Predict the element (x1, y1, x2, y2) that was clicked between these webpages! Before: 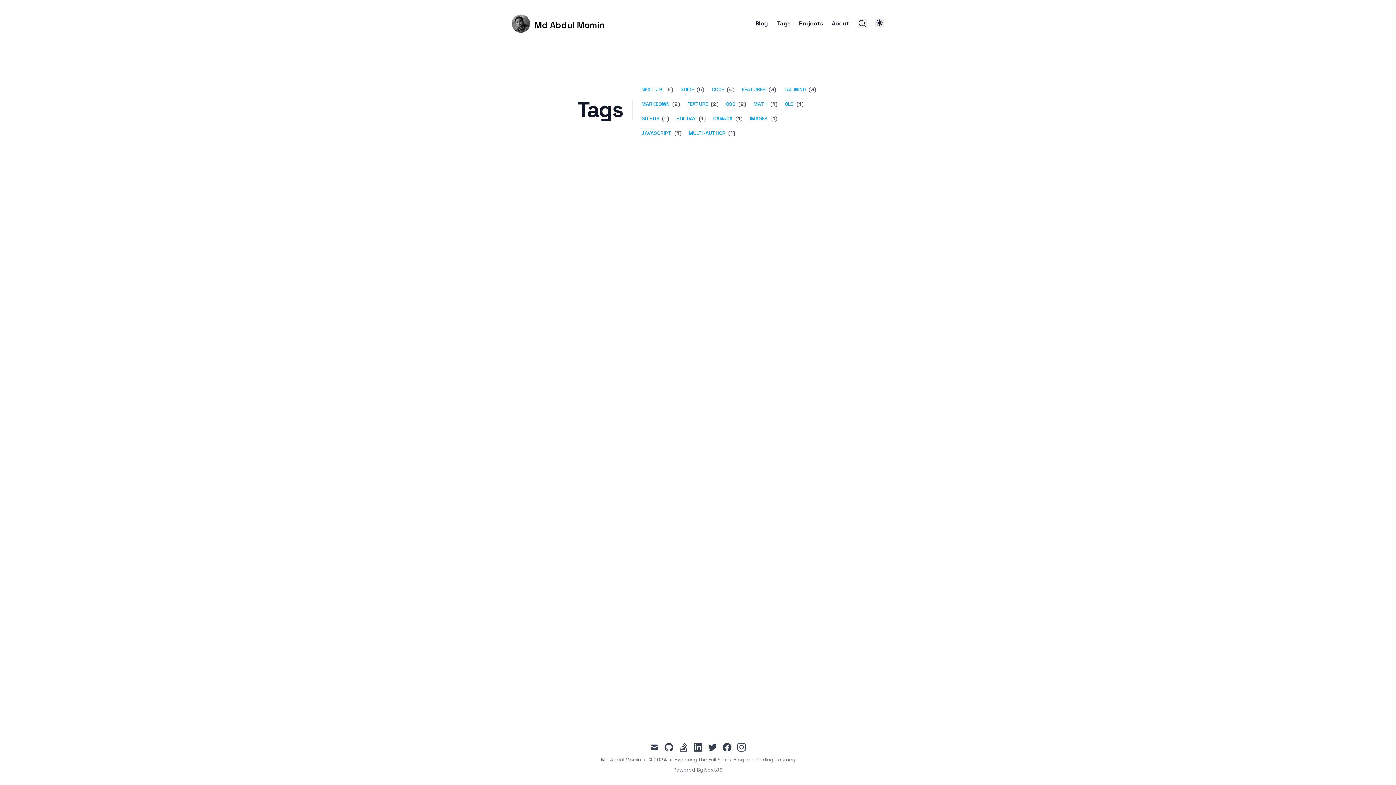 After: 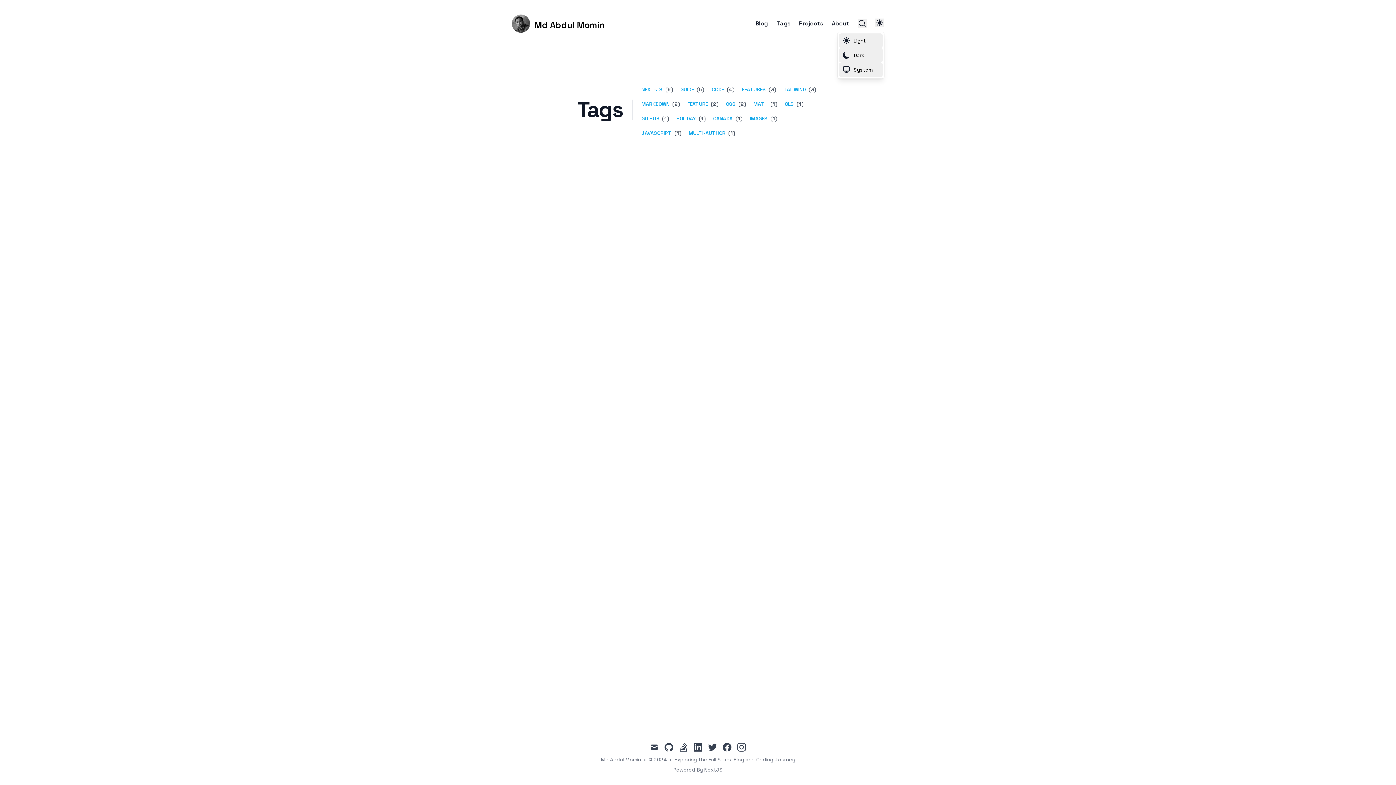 Action: bbox: (875, 18, 884, 27)